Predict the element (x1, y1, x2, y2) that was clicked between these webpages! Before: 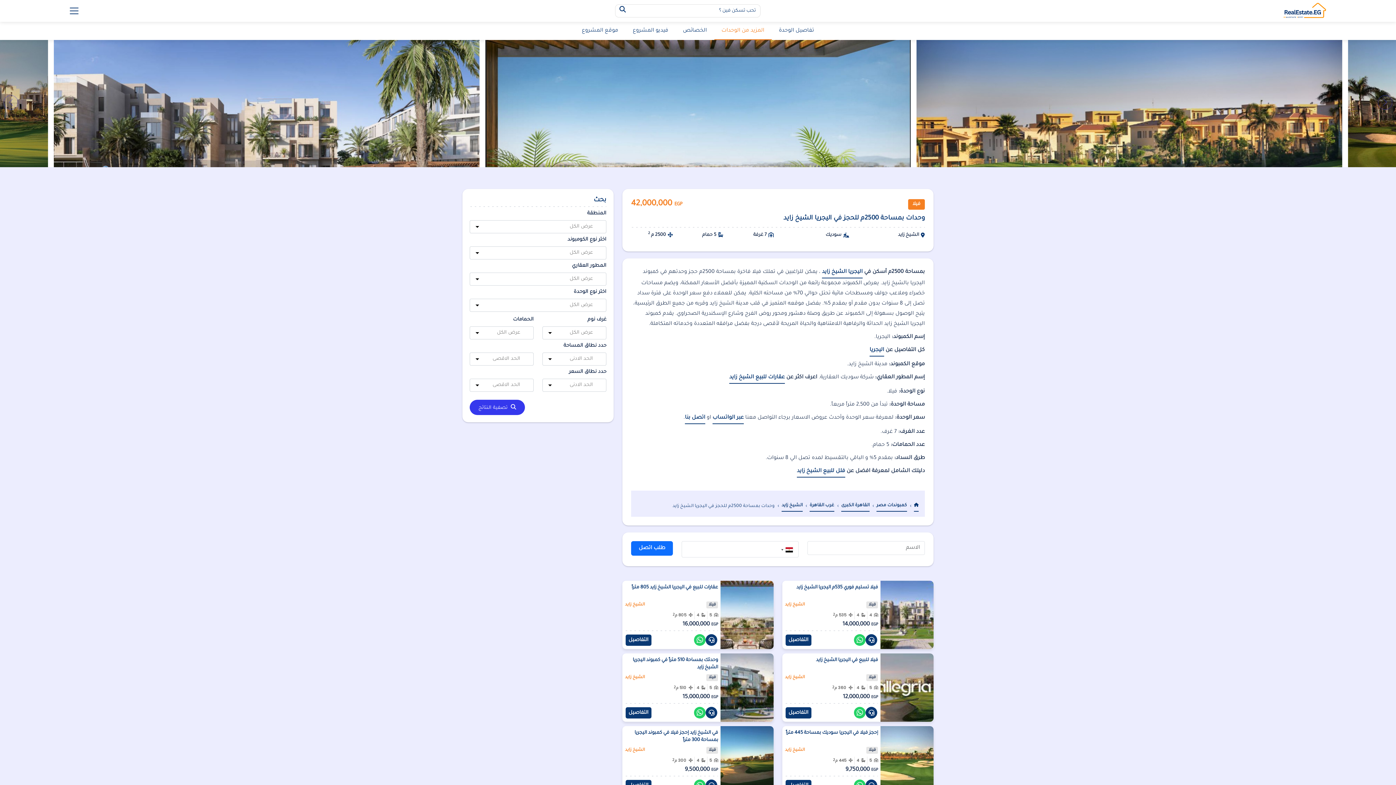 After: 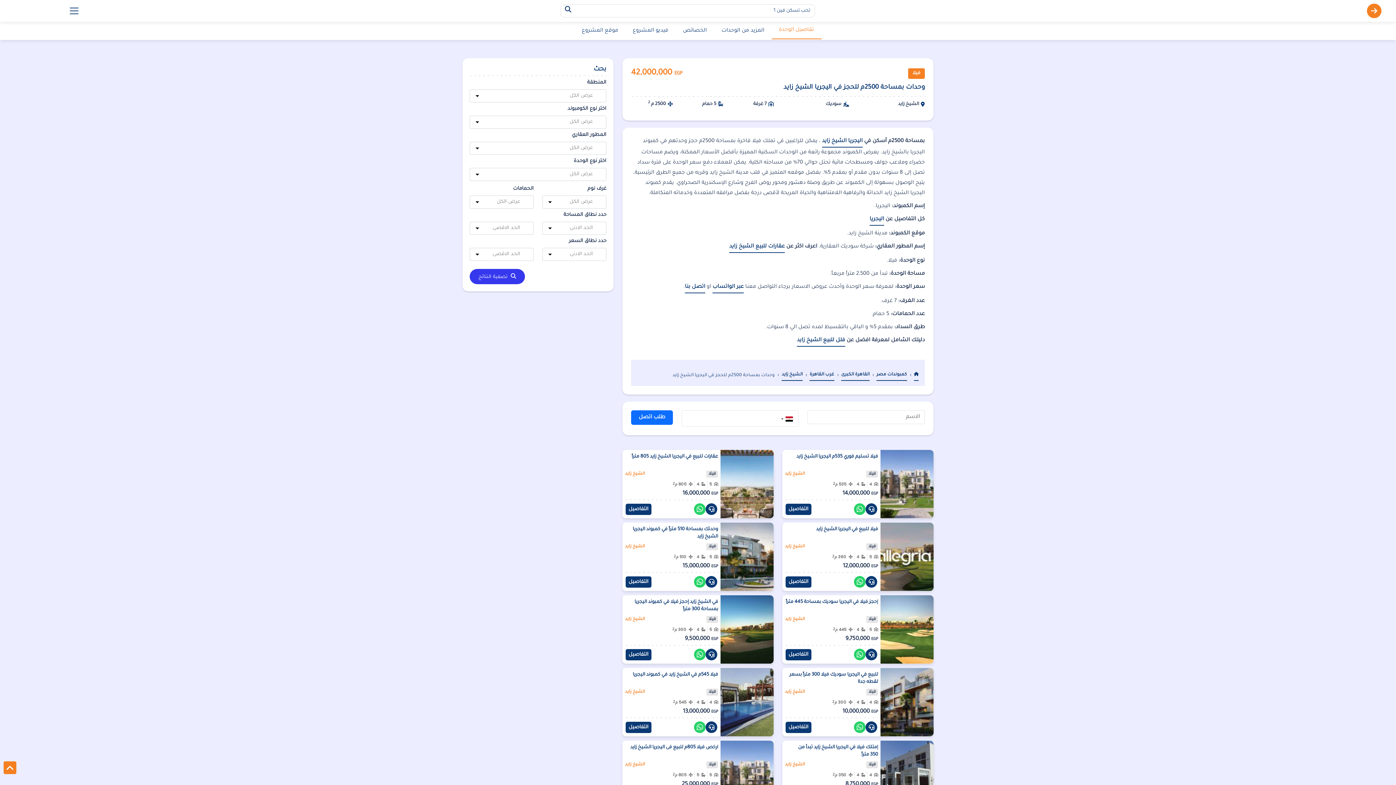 Action: bbox: (771, 21, 821, 40) label: تفاصيل الوحدة